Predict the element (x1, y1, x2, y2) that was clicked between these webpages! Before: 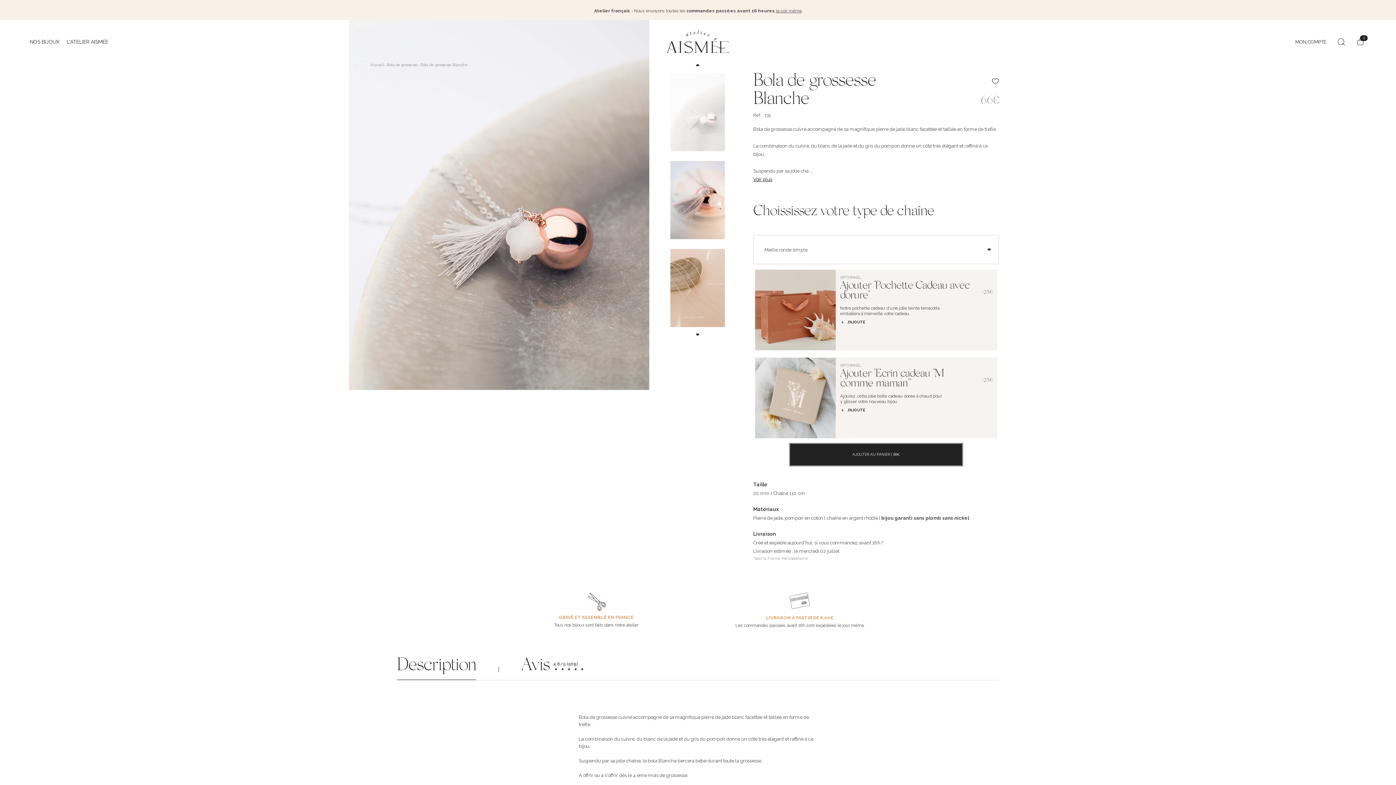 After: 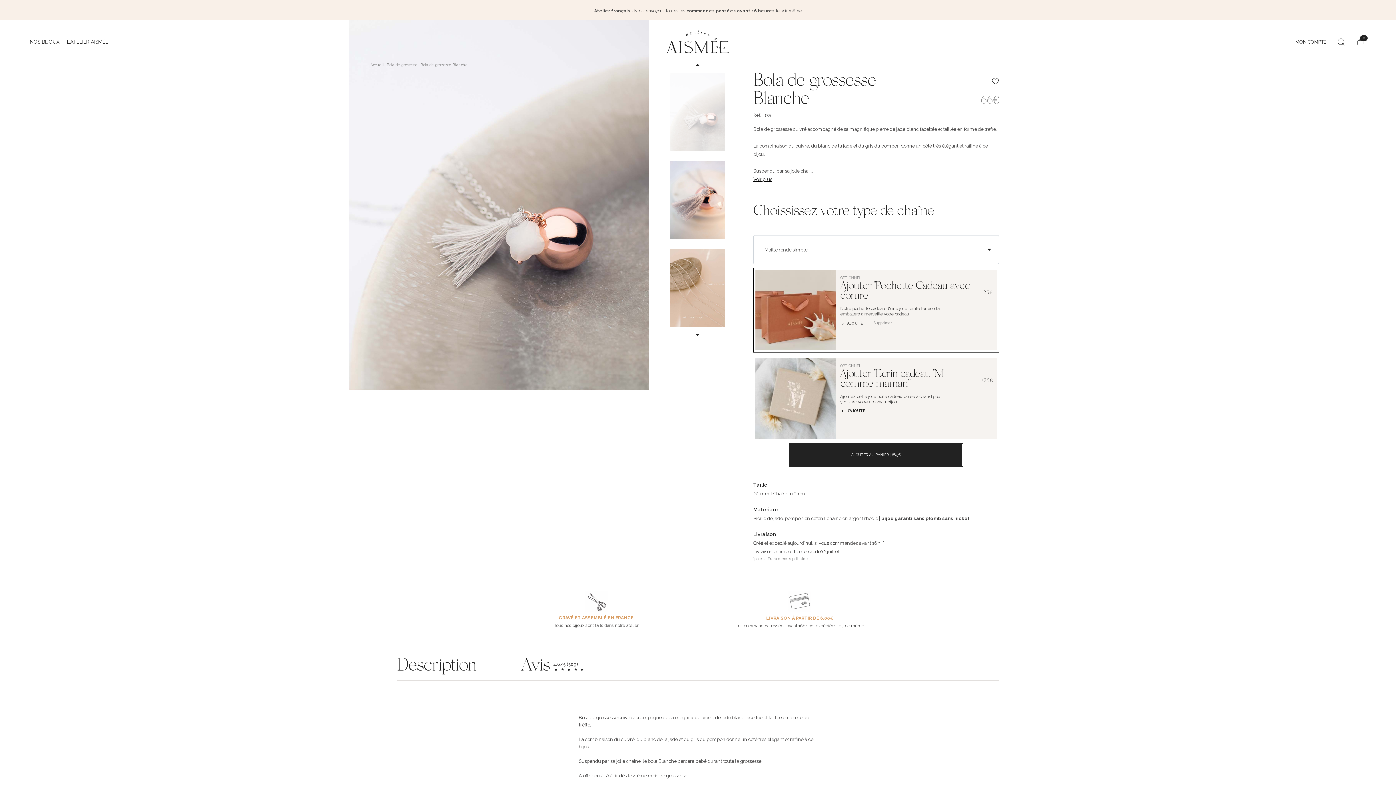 Action: label: J’AJOUTE bbox: (840, 316, 993, 324)